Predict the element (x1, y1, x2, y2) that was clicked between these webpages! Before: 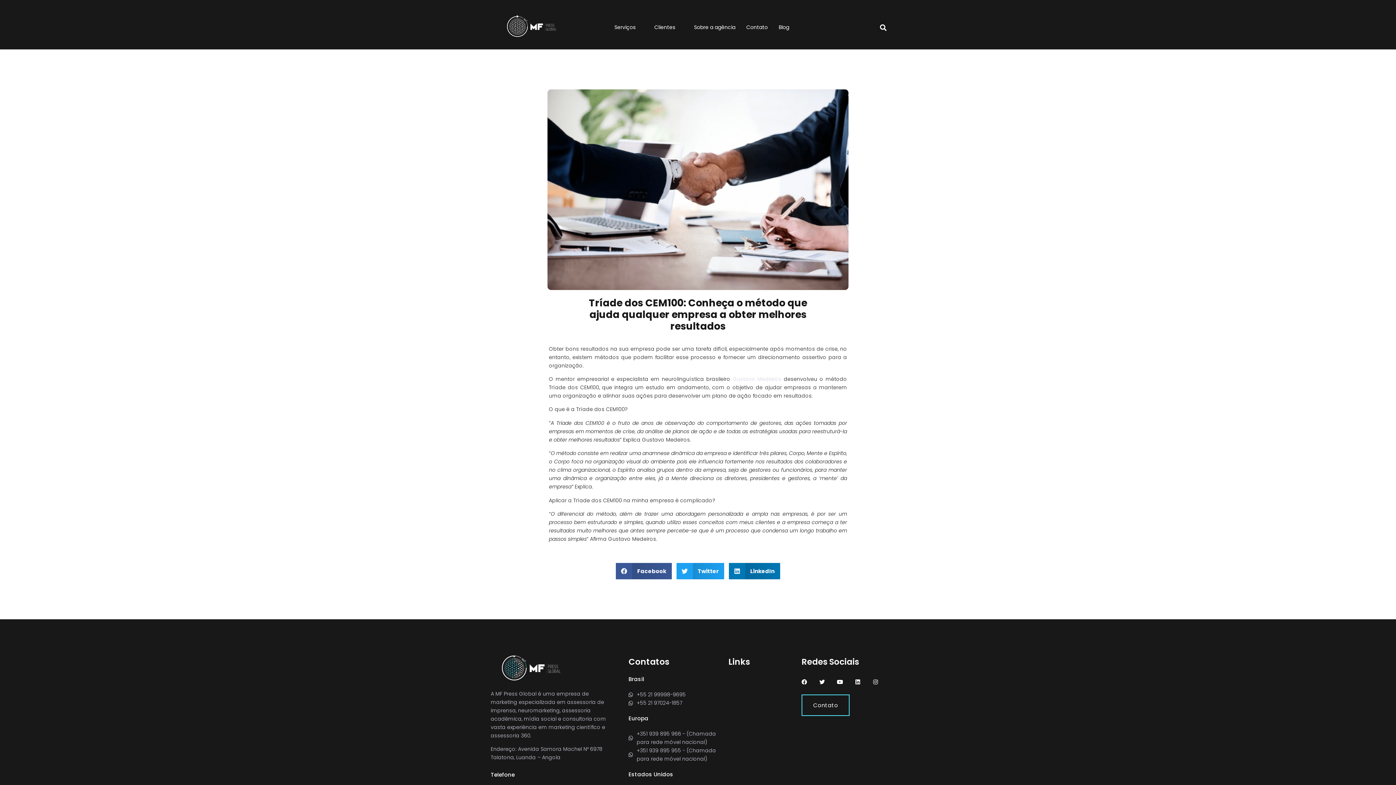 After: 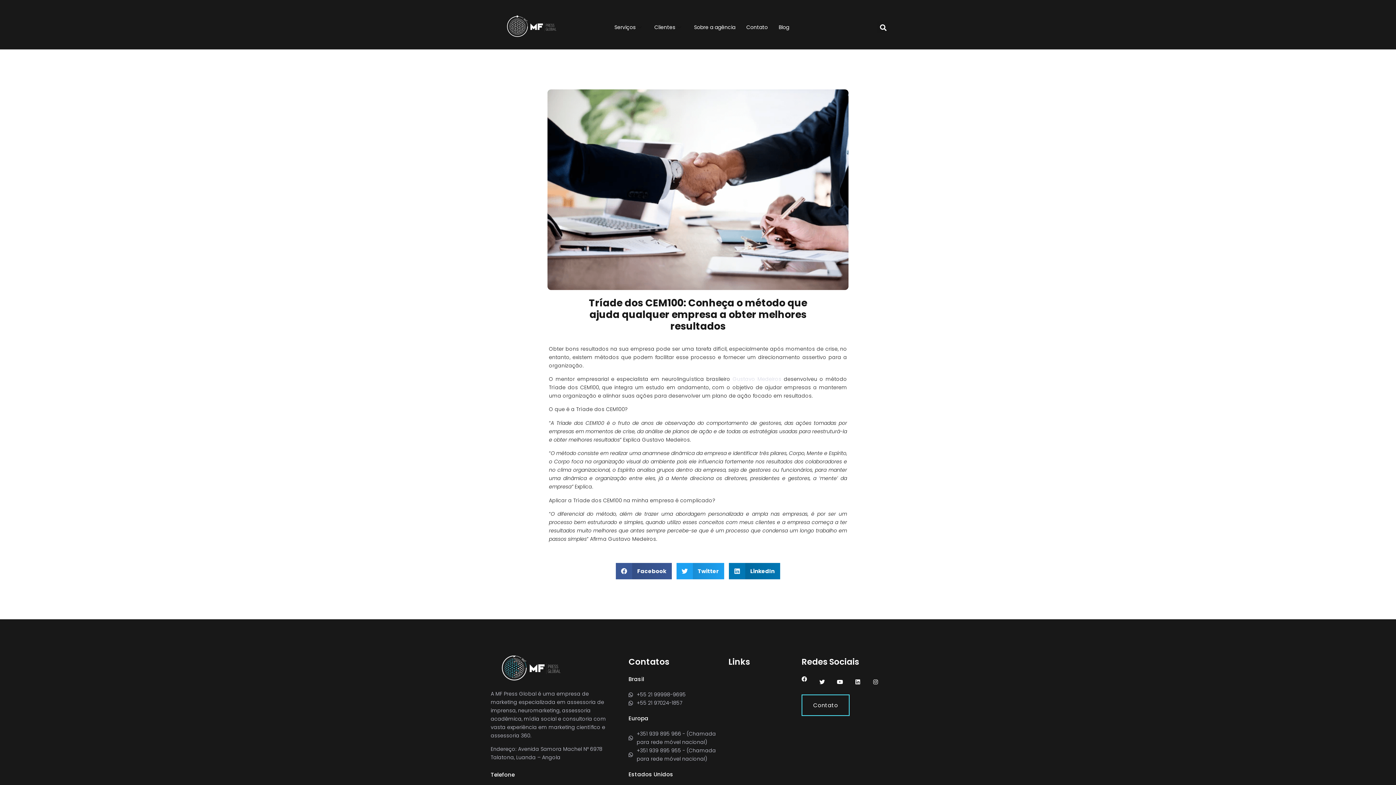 Action: bbox: (801, 679, 807, 685) label: Facebook